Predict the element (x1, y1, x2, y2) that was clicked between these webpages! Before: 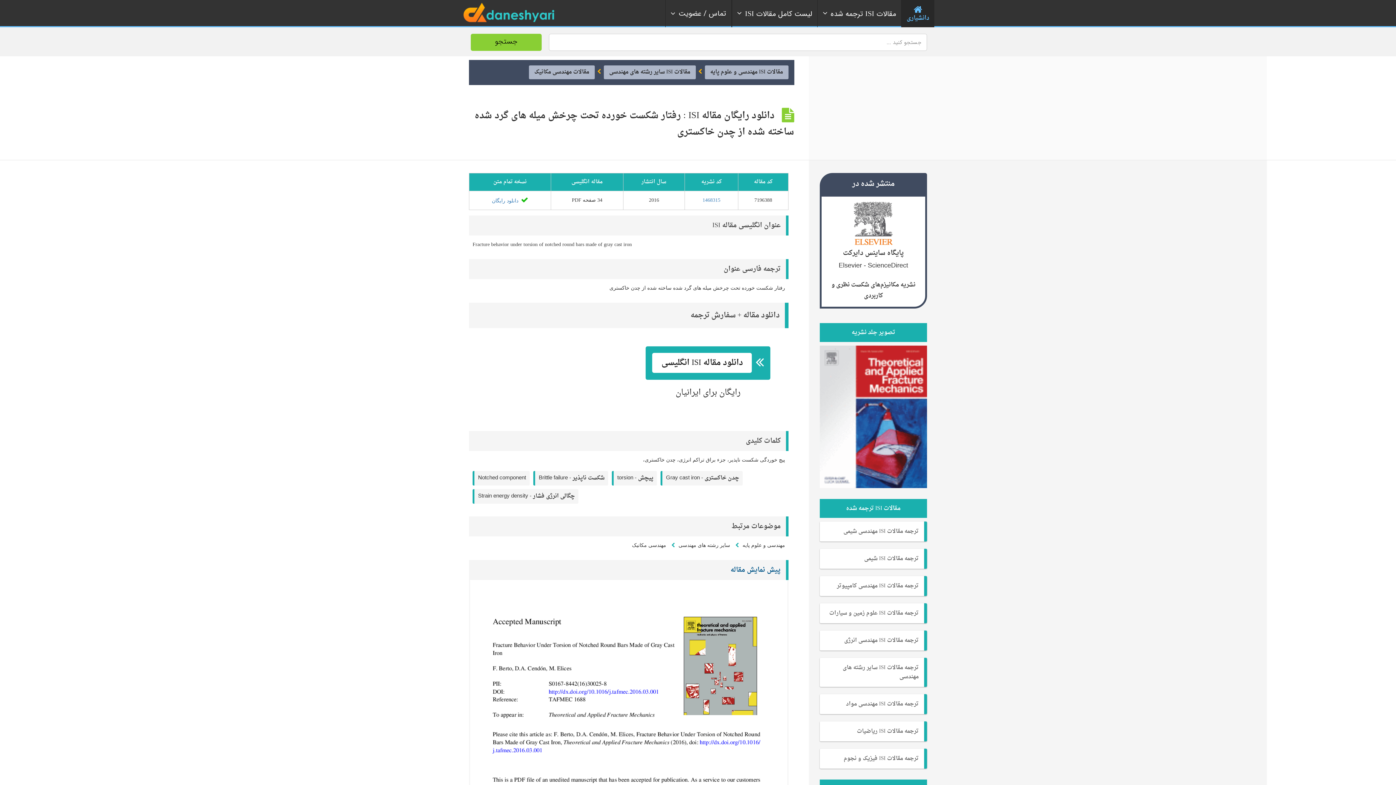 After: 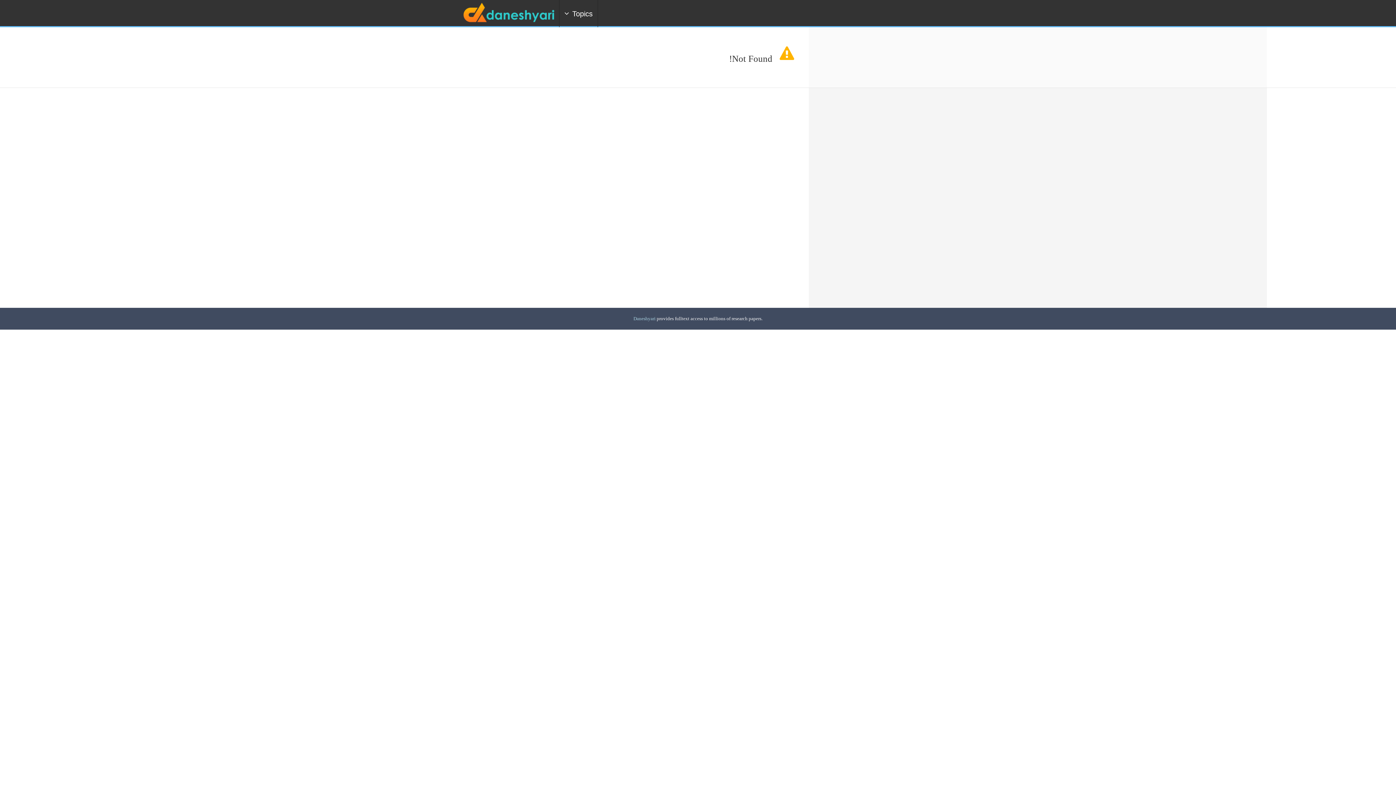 Action: bbox: (665, 0, 731, 27) label: تماس / عضویت